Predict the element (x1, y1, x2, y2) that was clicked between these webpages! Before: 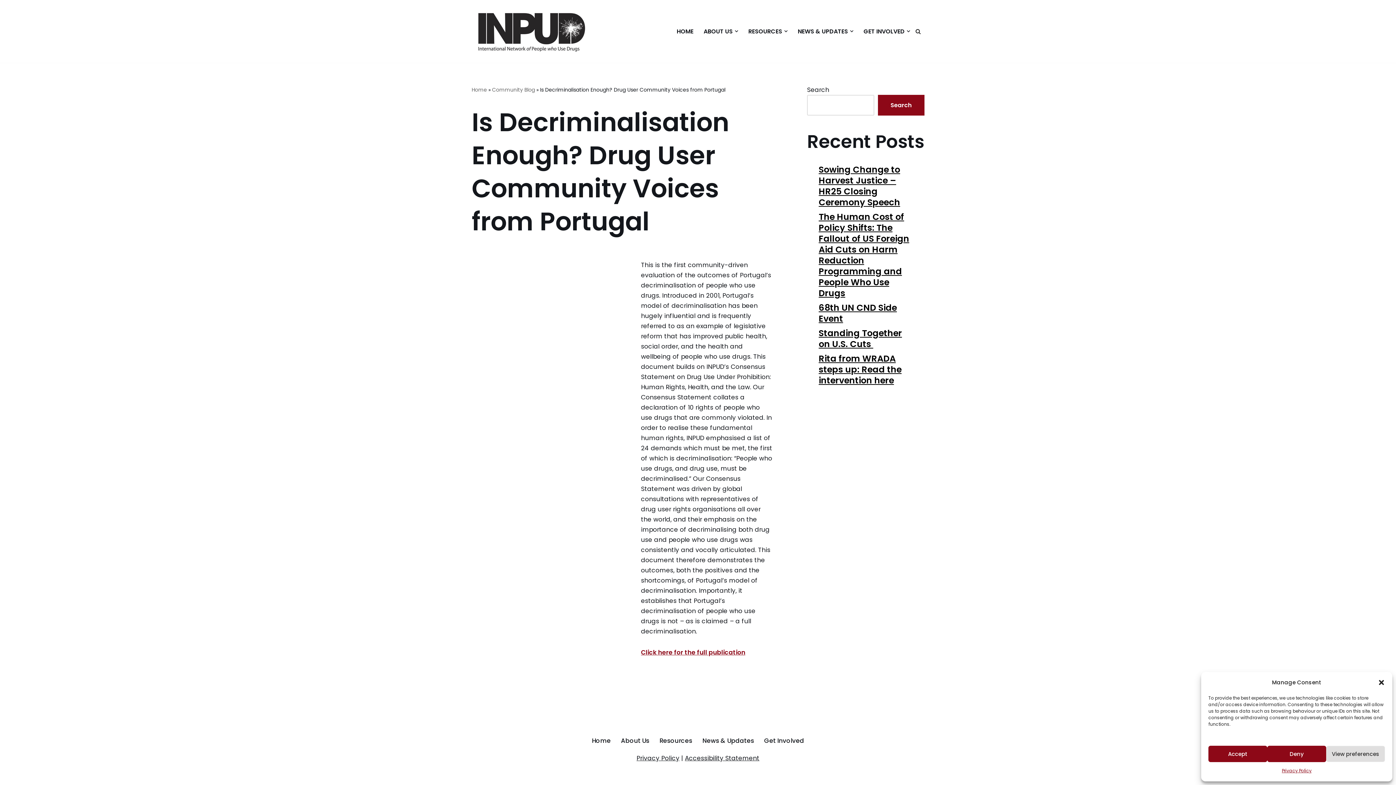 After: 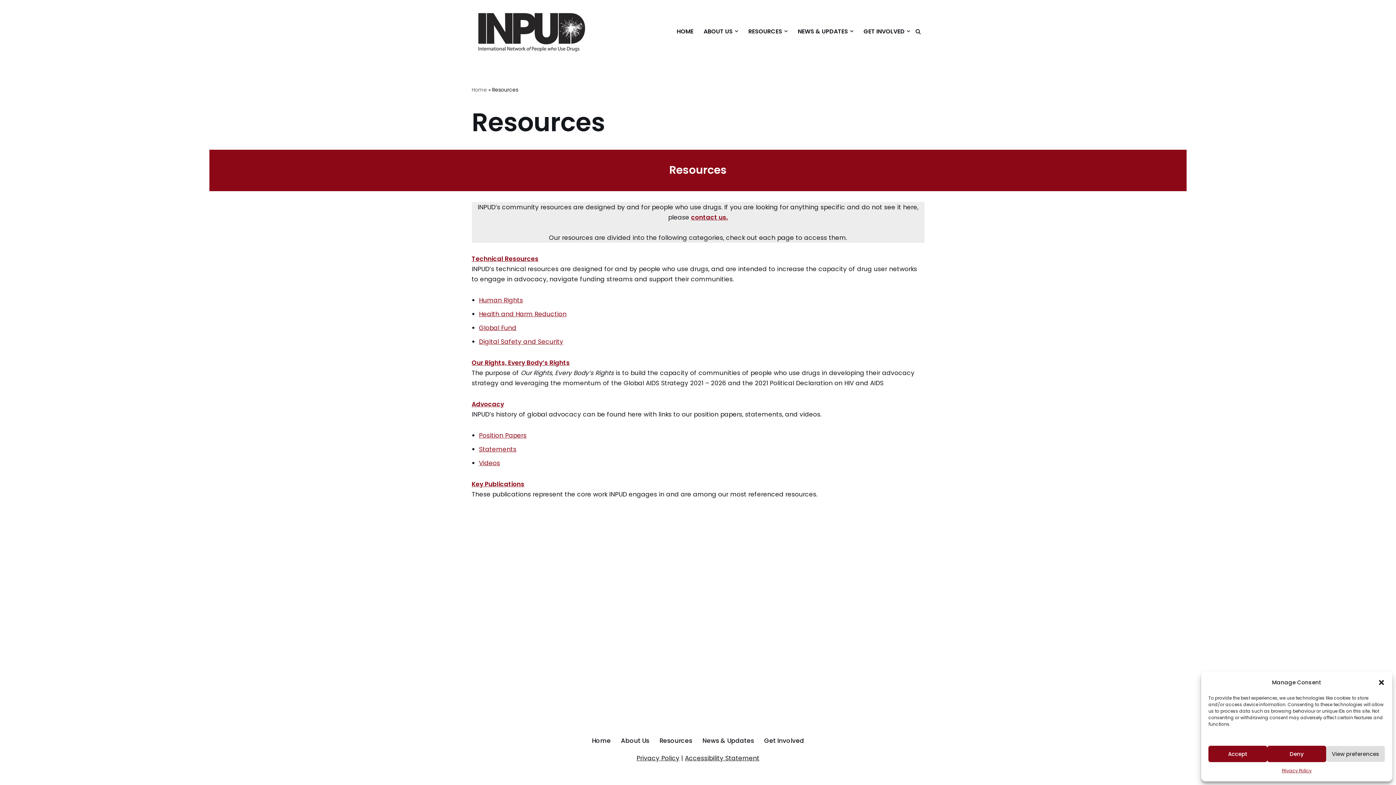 Action: label: Resources bbox: (659, 736, 692, 746)